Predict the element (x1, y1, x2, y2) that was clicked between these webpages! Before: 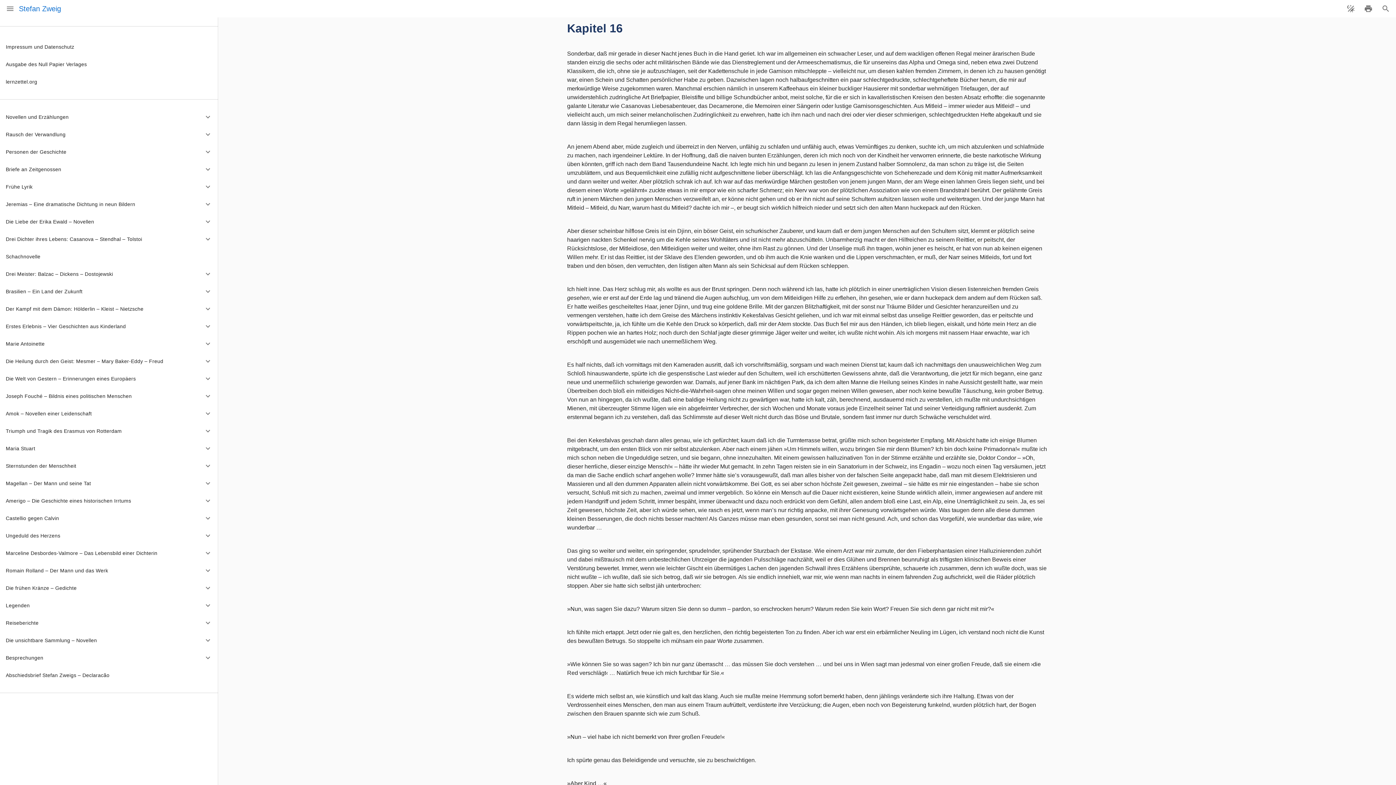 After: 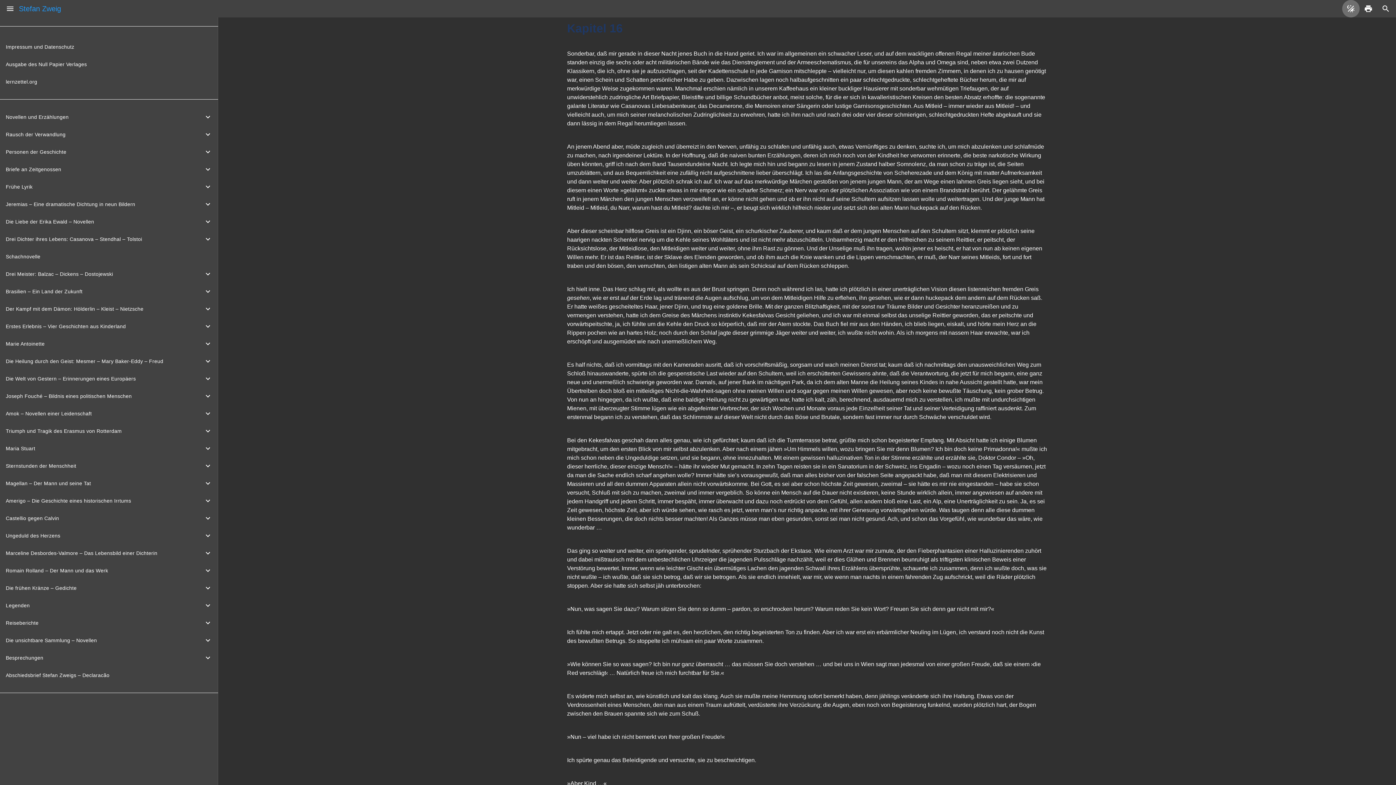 Action: label: Theme ändern bbox: (1342, 0, 1360, 17)